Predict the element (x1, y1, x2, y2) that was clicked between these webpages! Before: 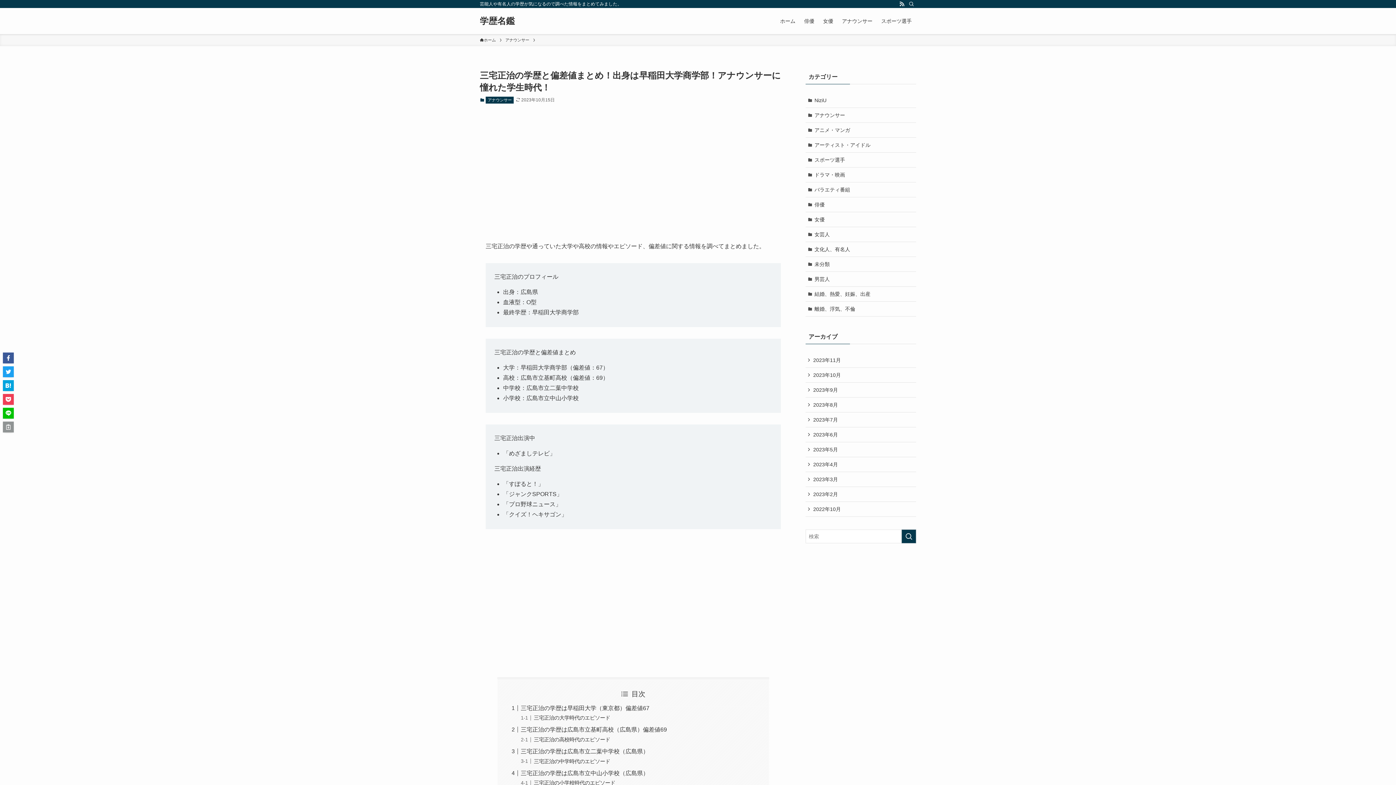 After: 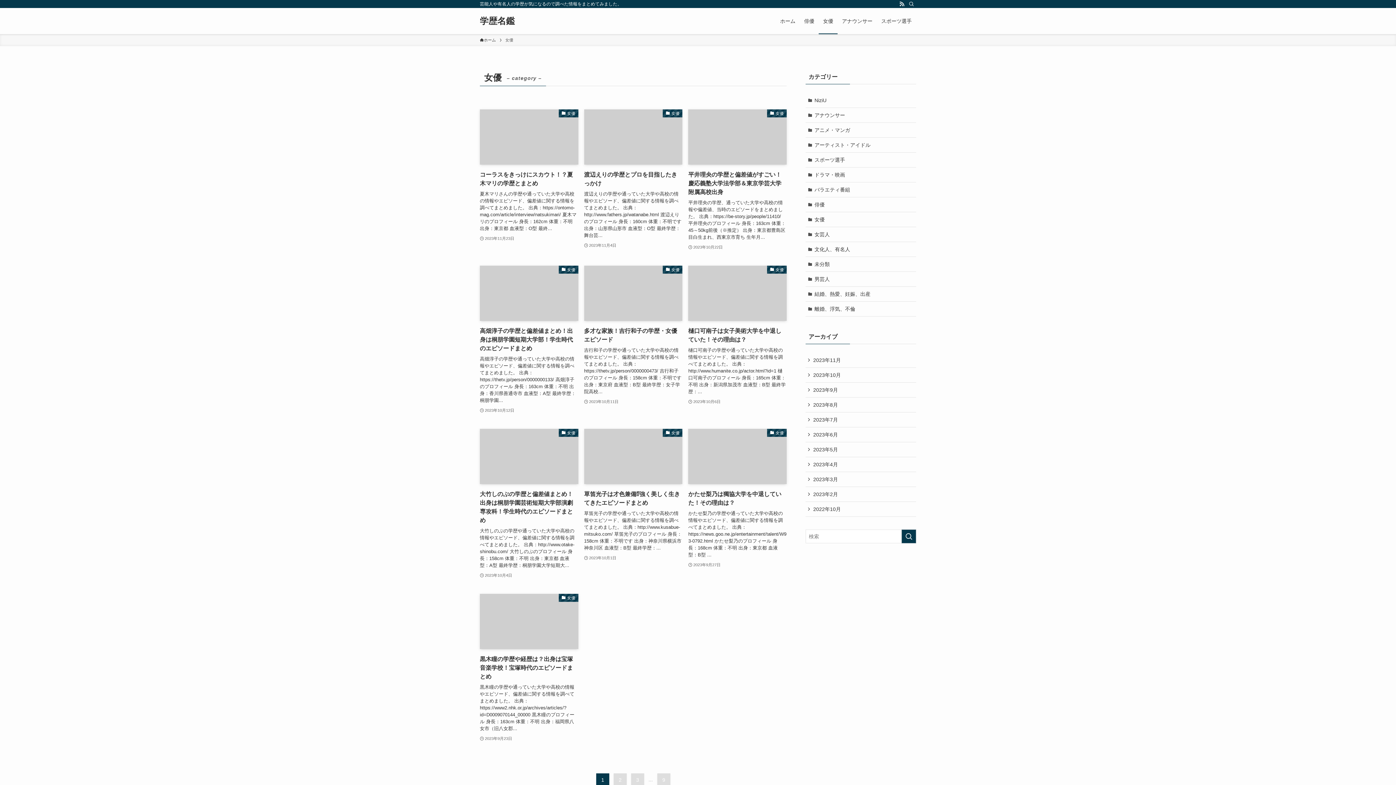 Action: label: 女優 bbox: (805, 212, 916, 227)